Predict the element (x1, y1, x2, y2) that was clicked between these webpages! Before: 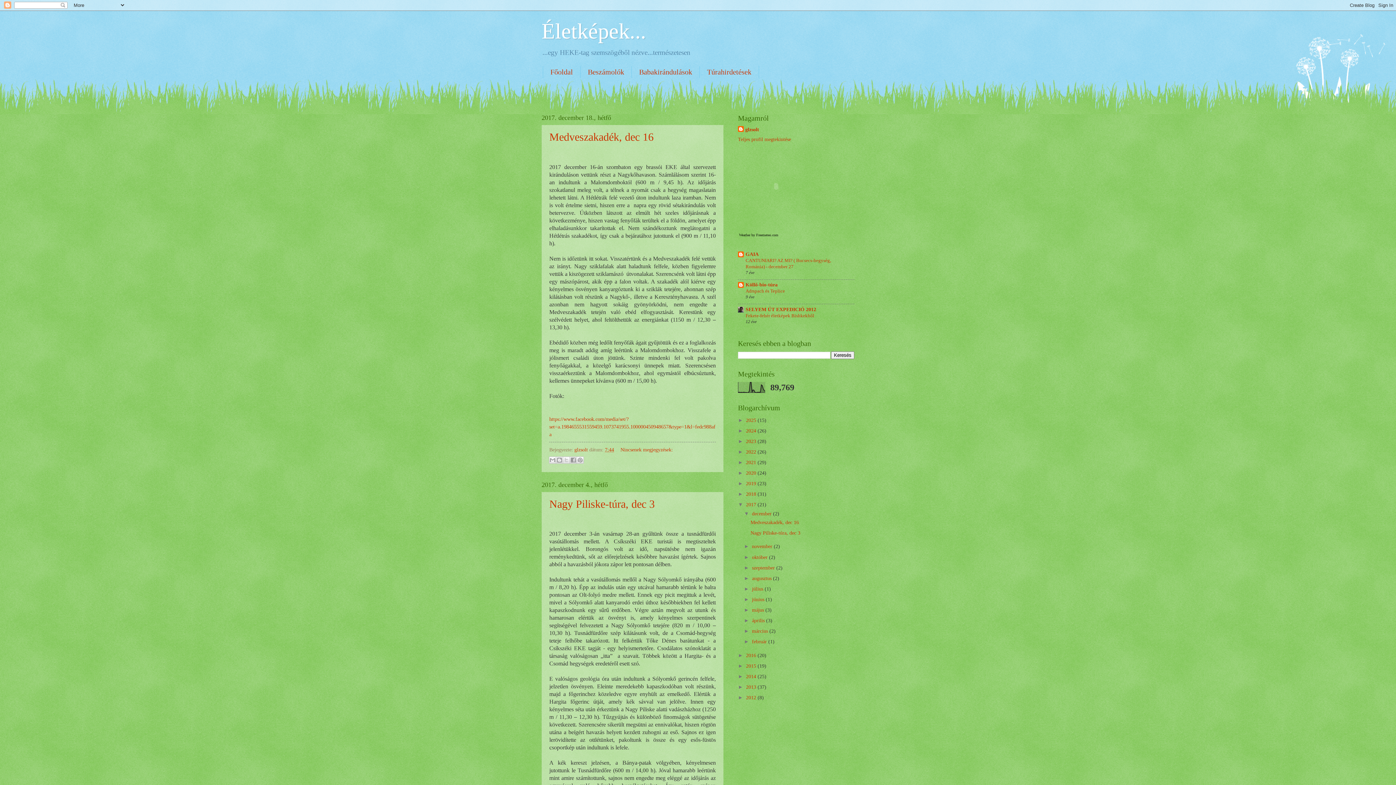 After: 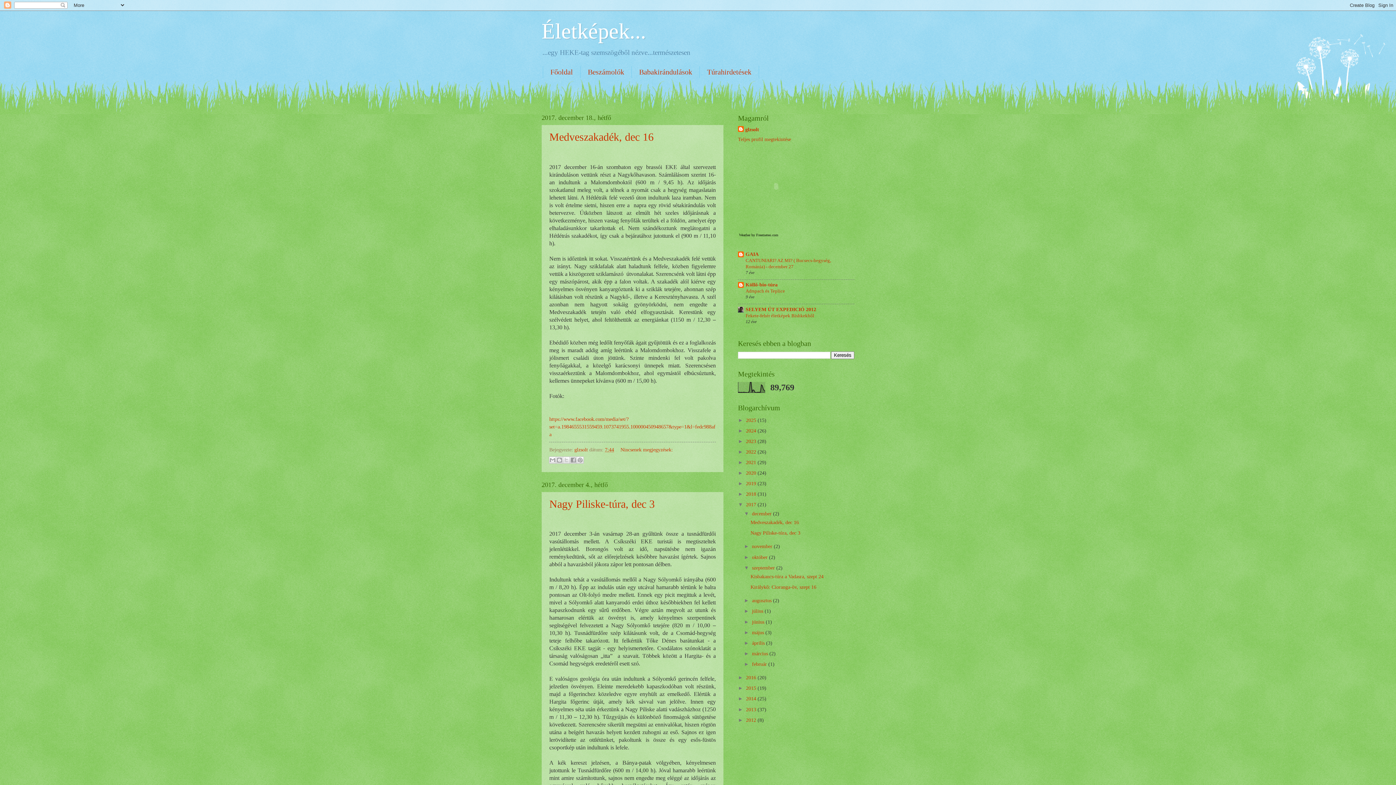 Action: label: ►   bbox: (744, 565, 752, 570)